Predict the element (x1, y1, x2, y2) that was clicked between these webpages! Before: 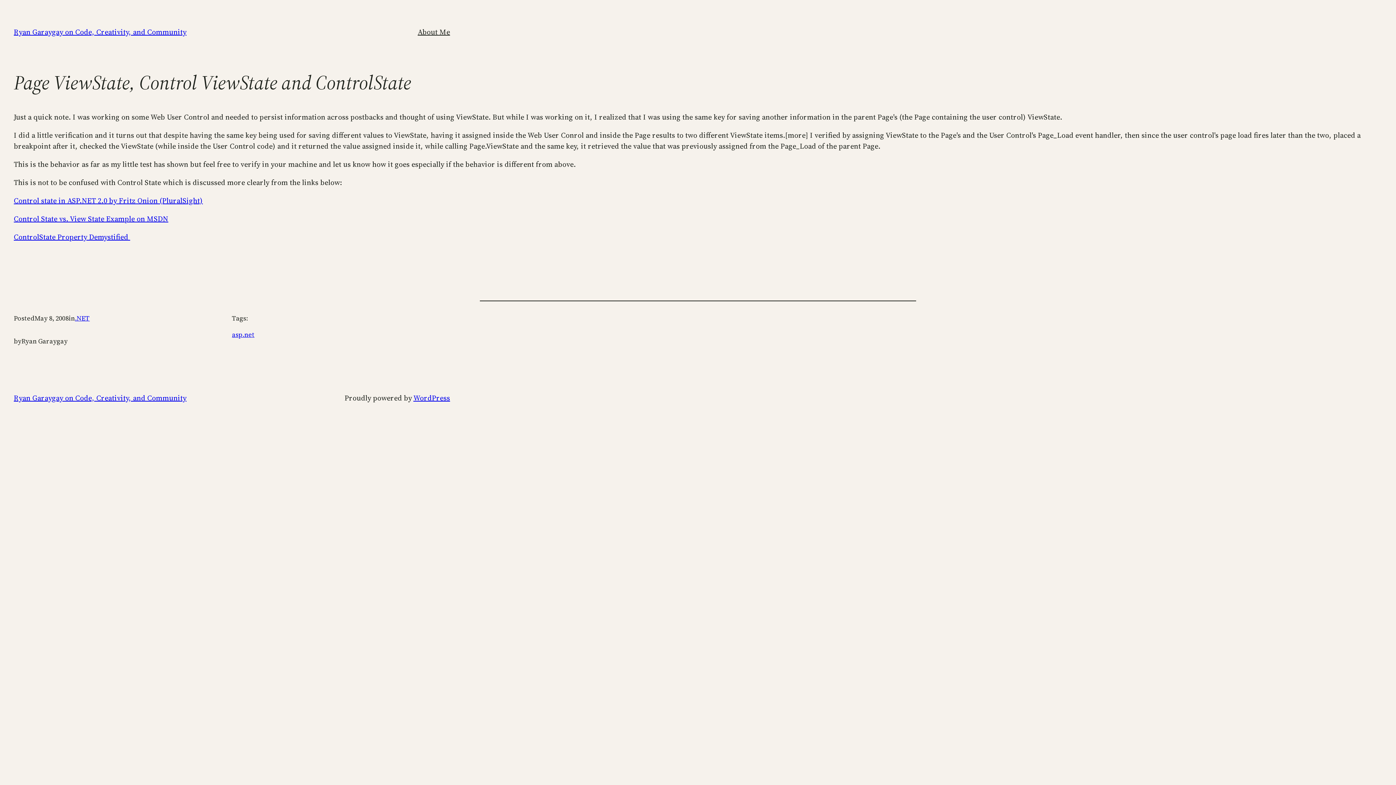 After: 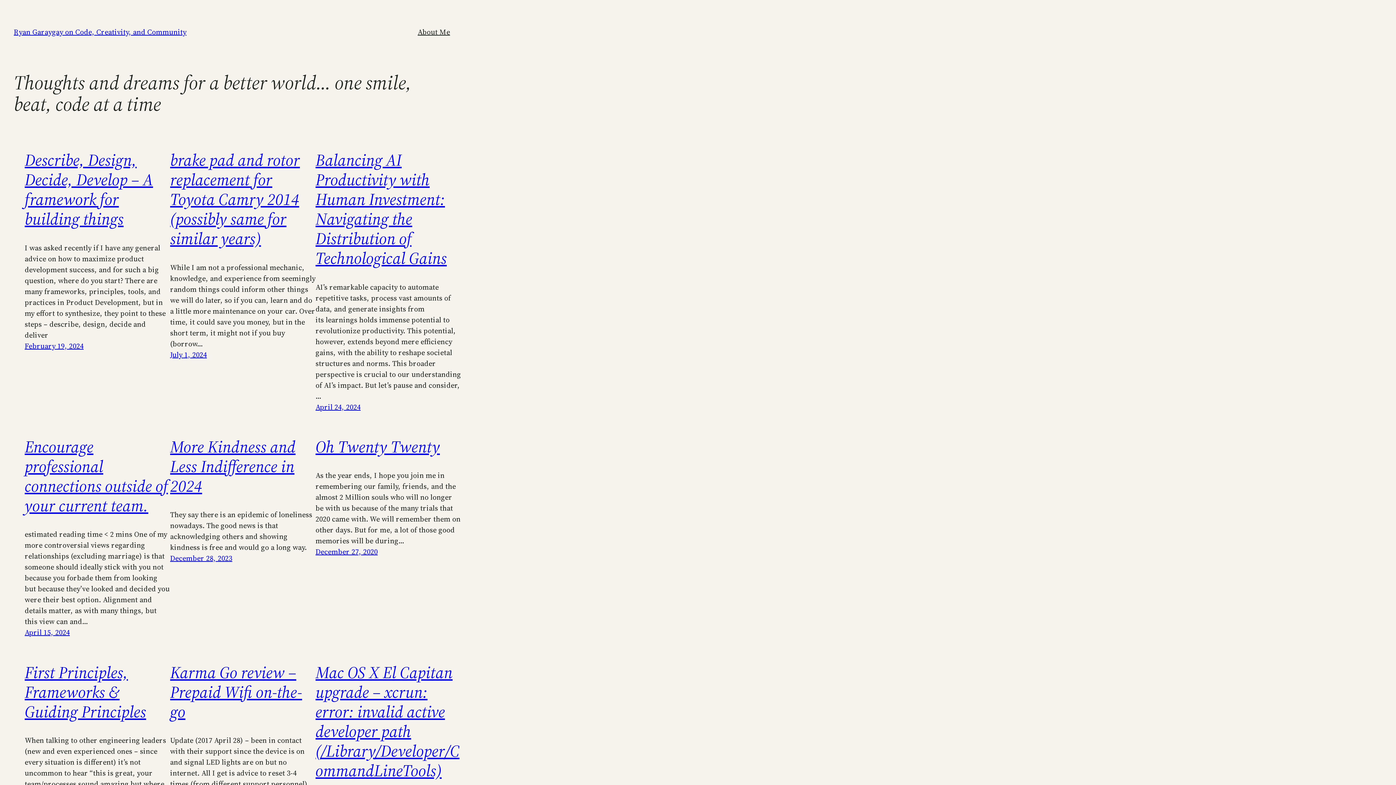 Action: bbox: (13, 393, 186, 403) label: Ryan Garaygay on Code, Creativity, and Community